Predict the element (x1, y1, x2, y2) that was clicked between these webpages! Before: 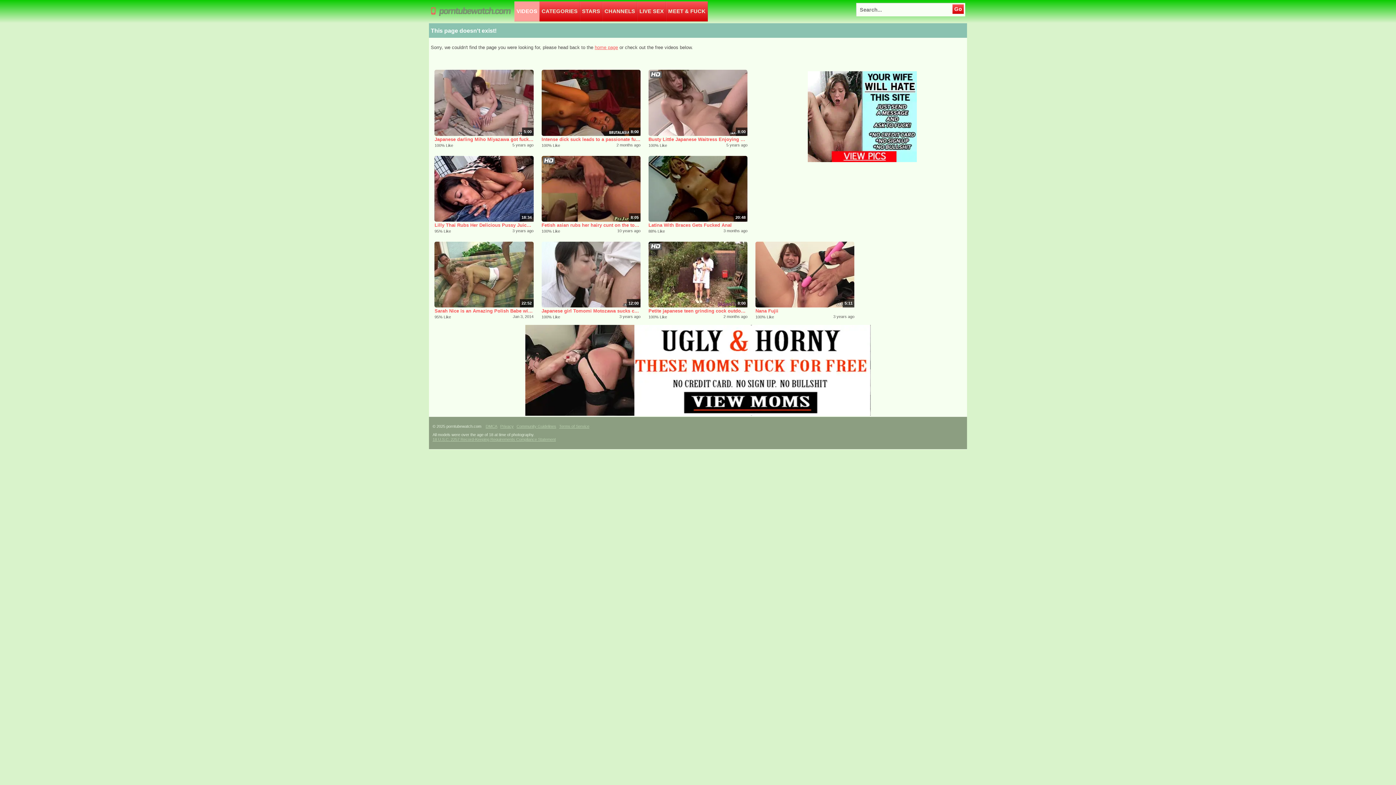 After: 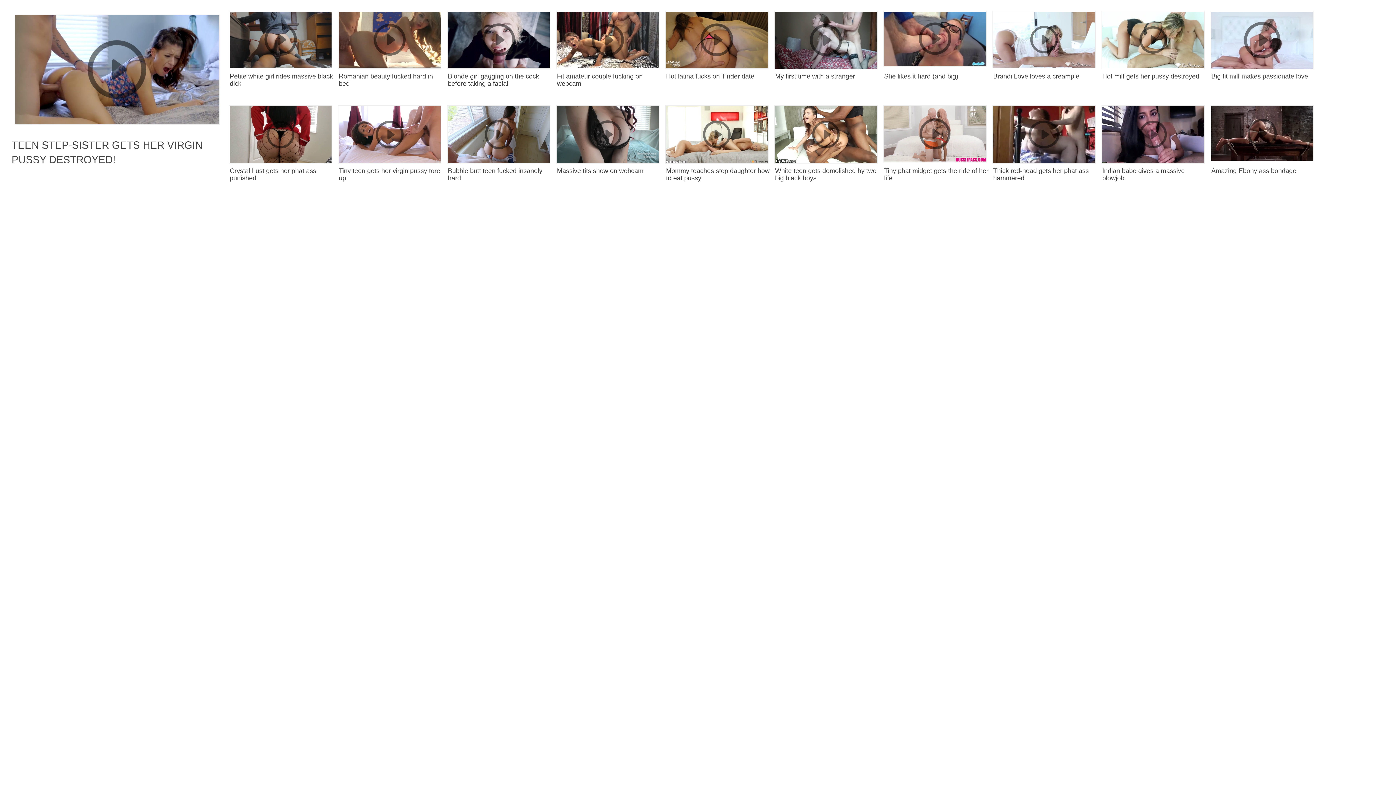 Action: bbox: (434, 135, 533, 142) label: Japanese darling Miho Miyazawa got fucked uncensored